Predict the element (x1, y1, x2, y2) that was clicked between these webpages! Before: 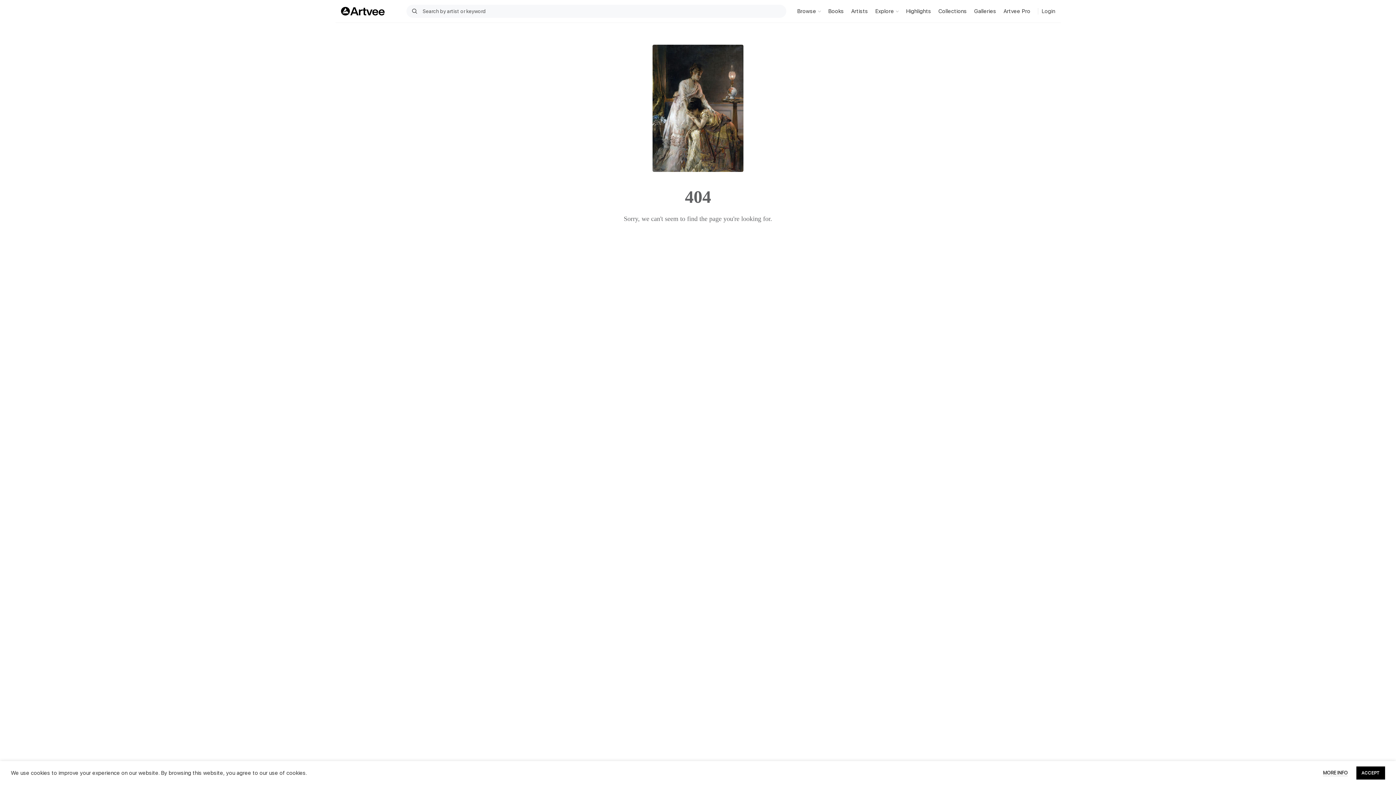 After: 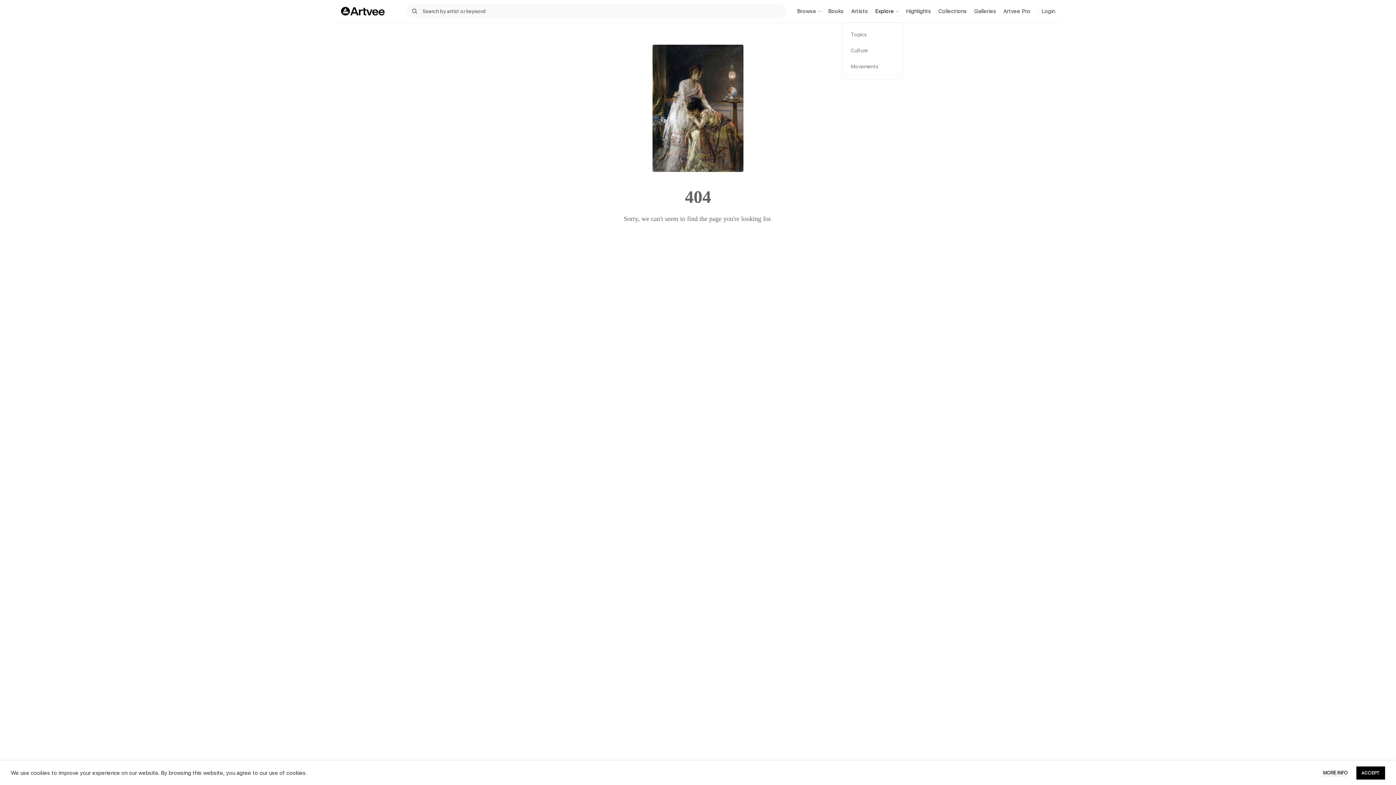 Action: label: Explore bbox: (871, 4, 902, 18)